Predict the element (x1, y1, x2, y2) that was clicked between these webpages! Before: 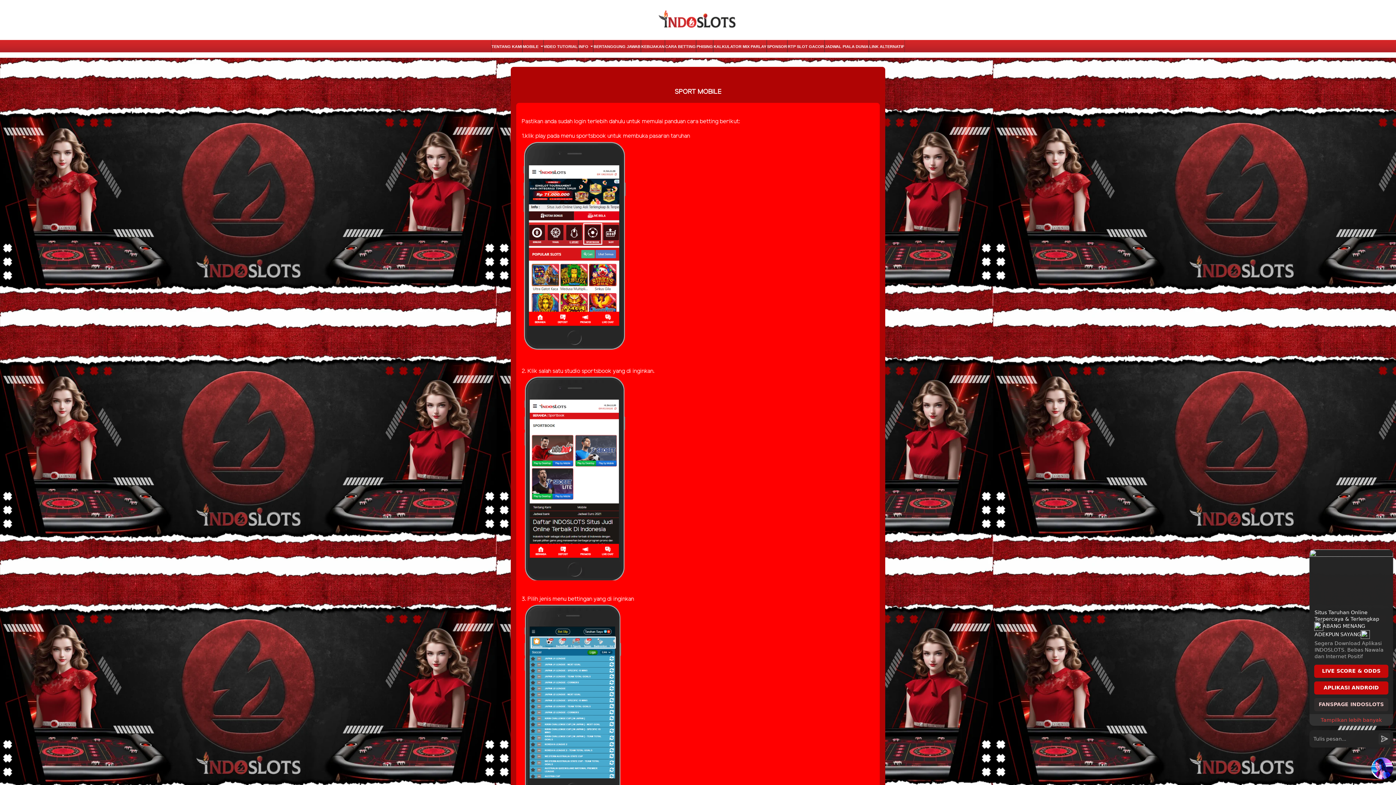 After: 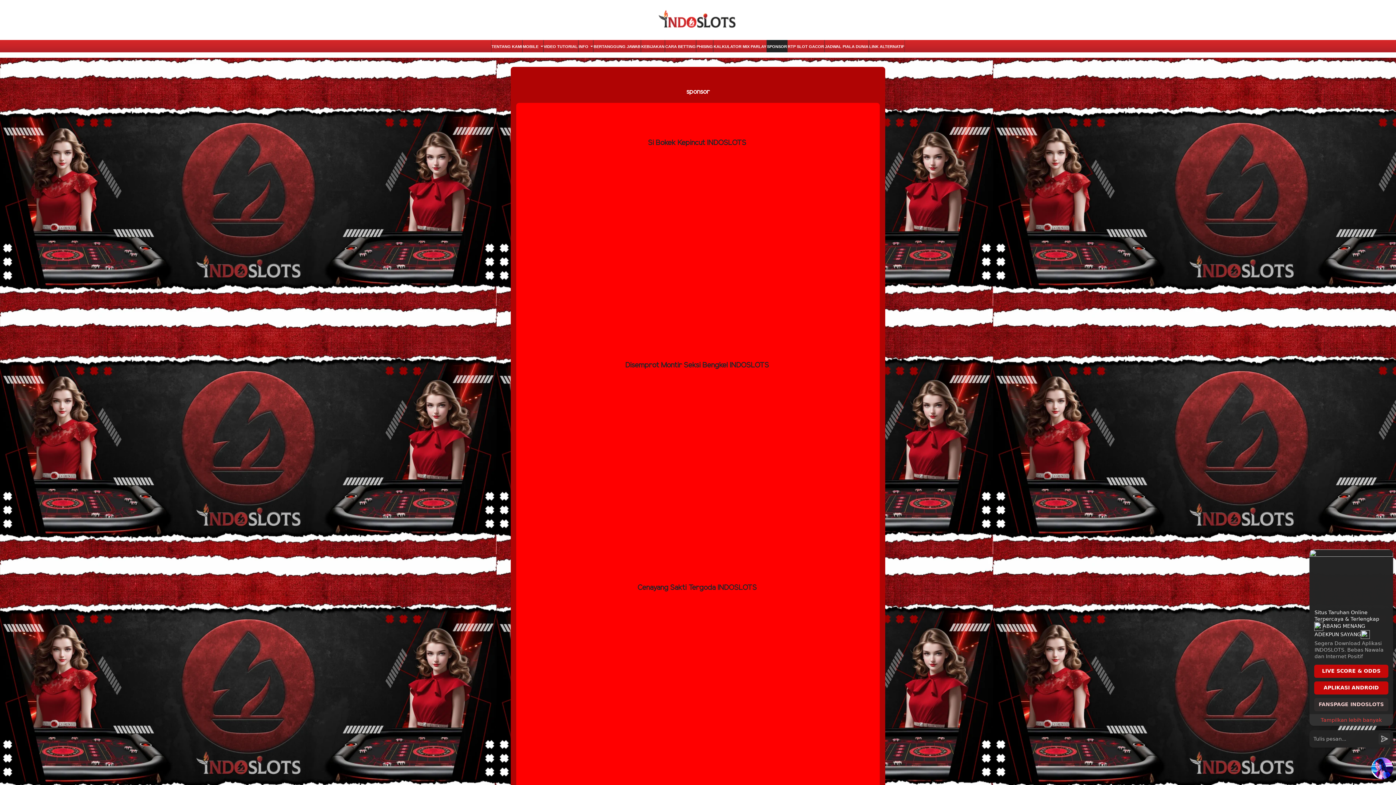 Action: label: SPONSOR bbox: (767, 43, 787, 52)